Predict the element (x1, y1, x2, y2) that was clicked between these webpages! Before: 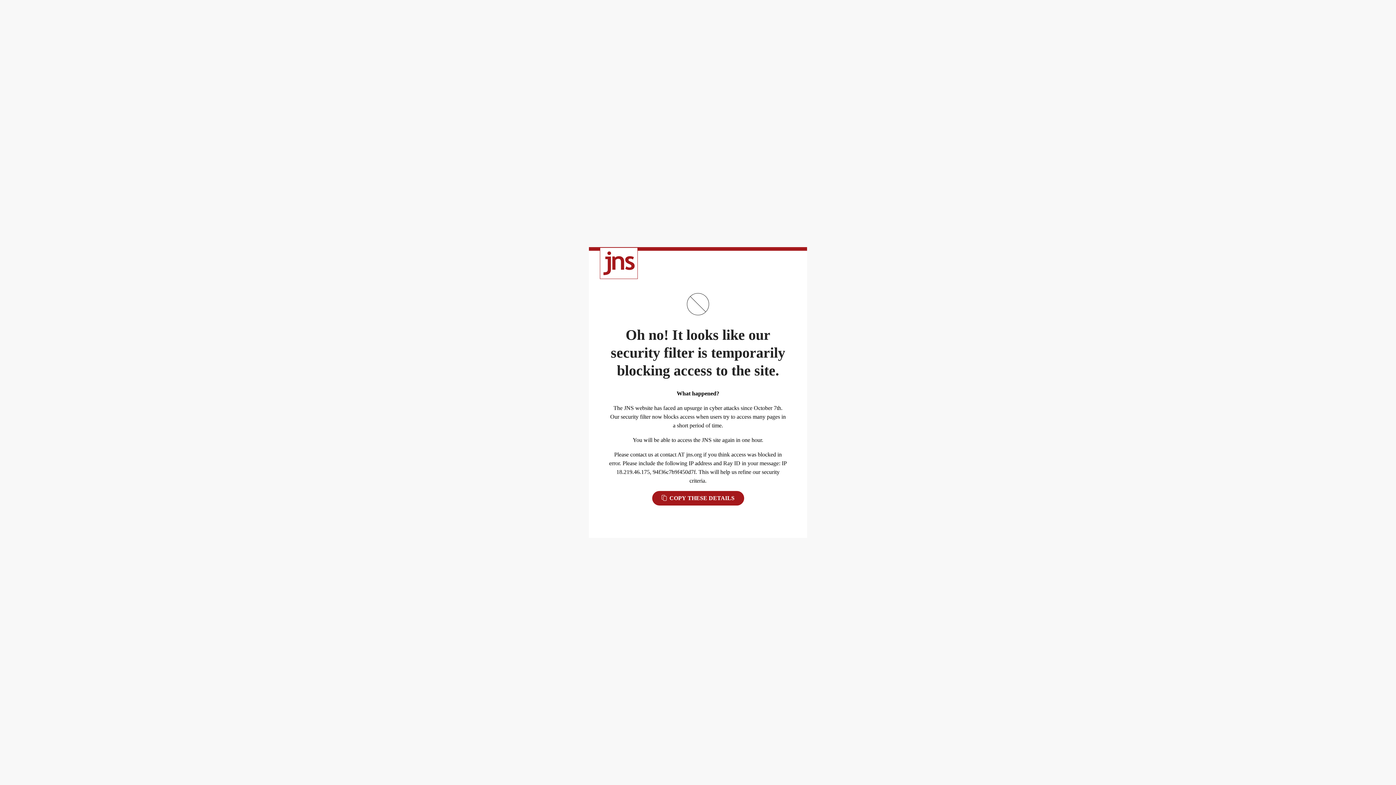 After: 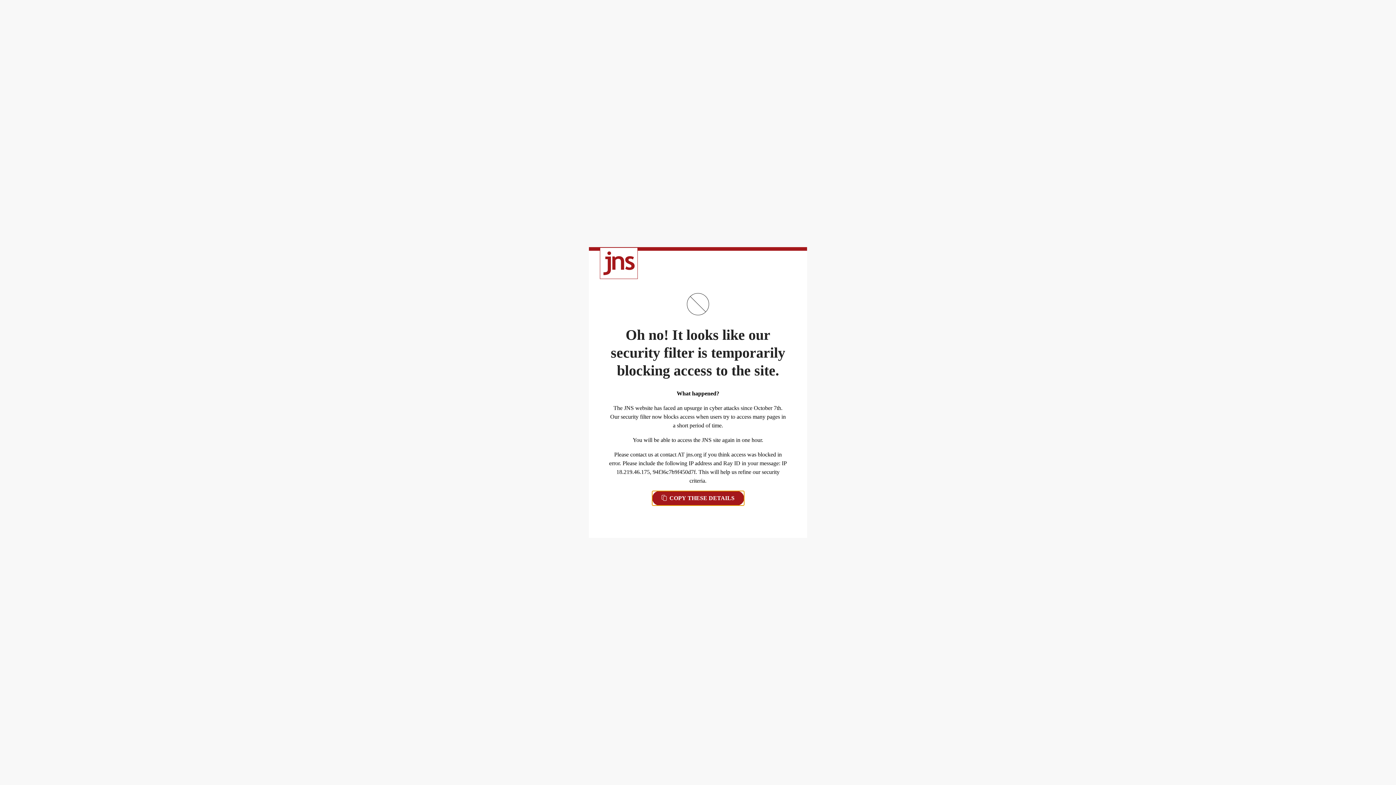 Action: label:  COPY THESE DETAILS bbox: (652, 491, 744, 505)